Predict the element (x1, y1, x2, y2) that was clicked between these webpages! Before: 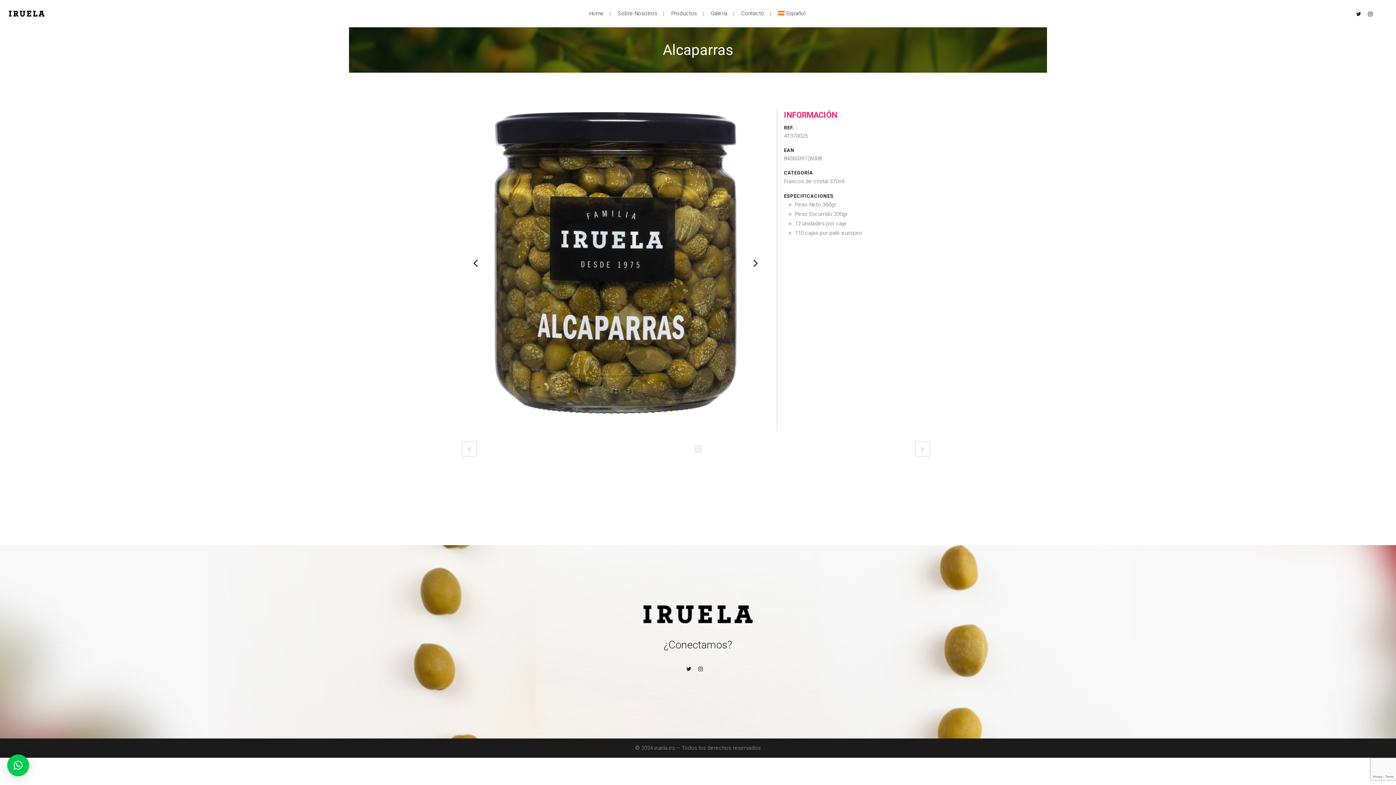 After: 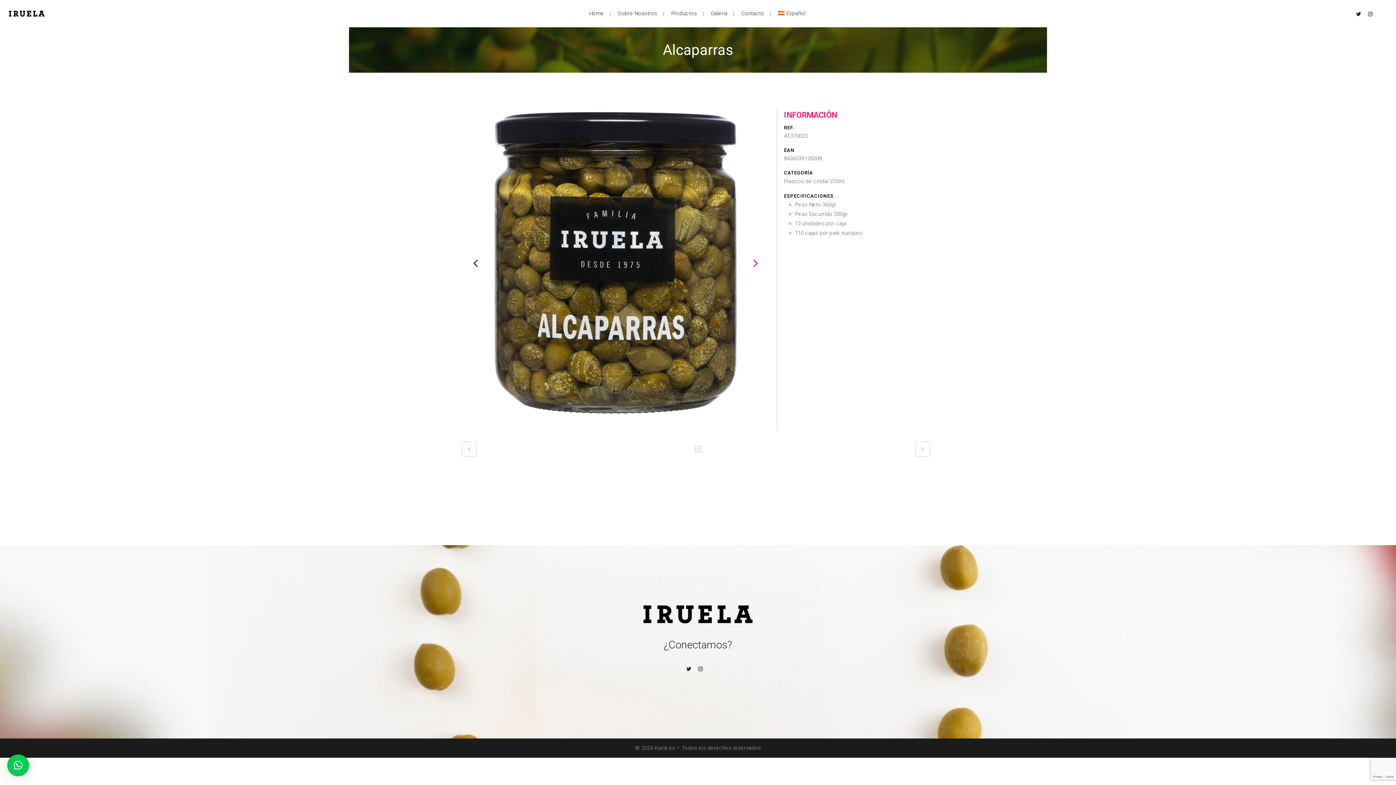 Action: bbox: (747, 254, 764, 271)